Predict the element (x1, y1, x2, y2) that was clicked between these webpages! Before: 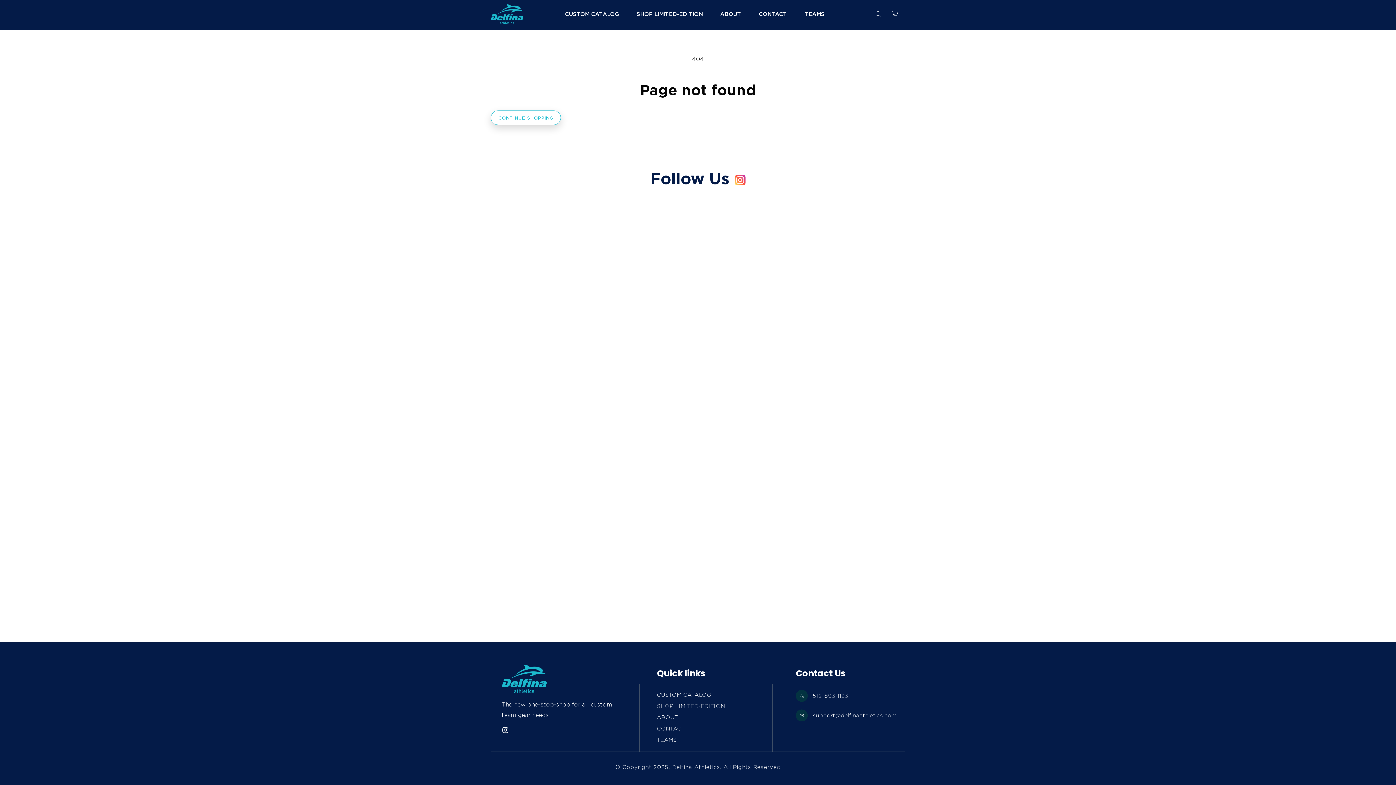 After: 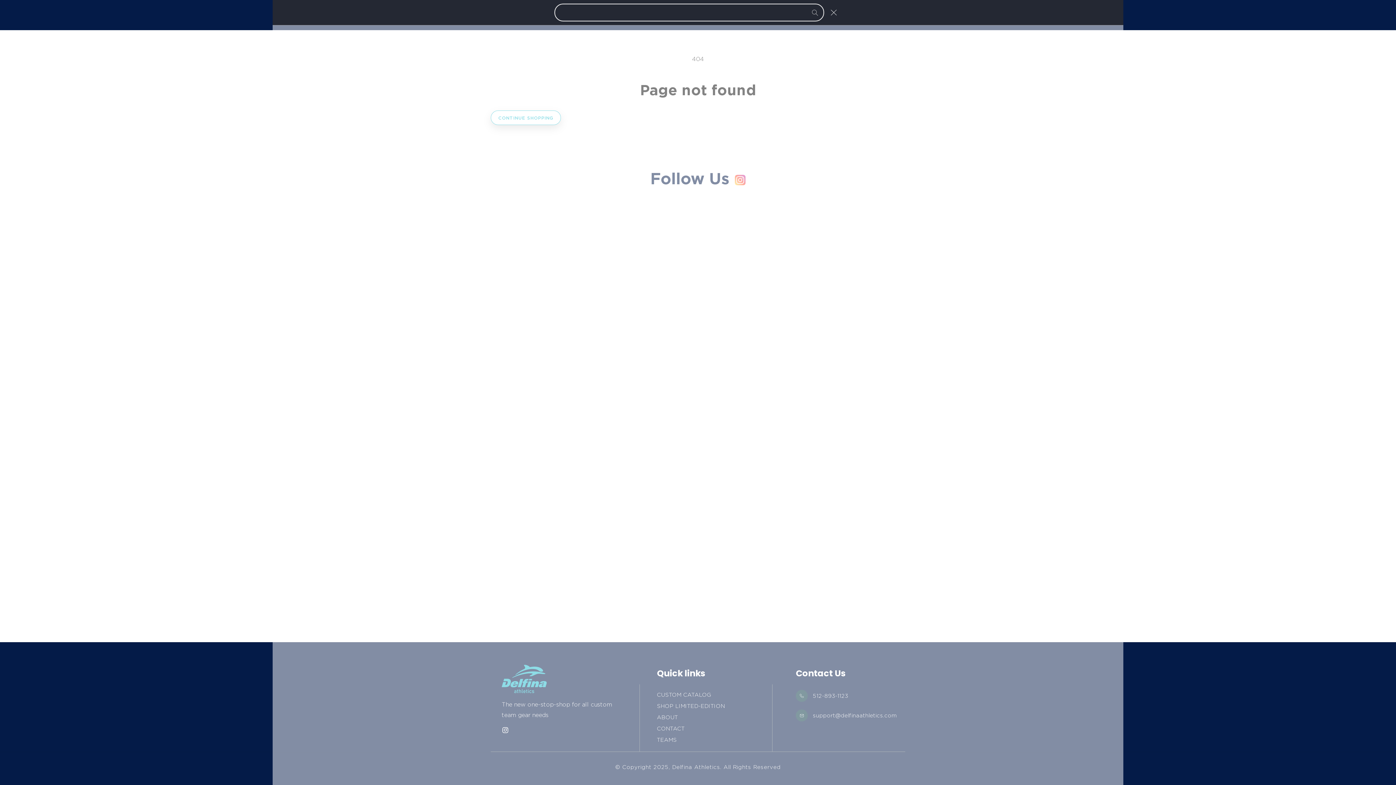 Action: label: Search bbox: (875, 10, 882, 17)